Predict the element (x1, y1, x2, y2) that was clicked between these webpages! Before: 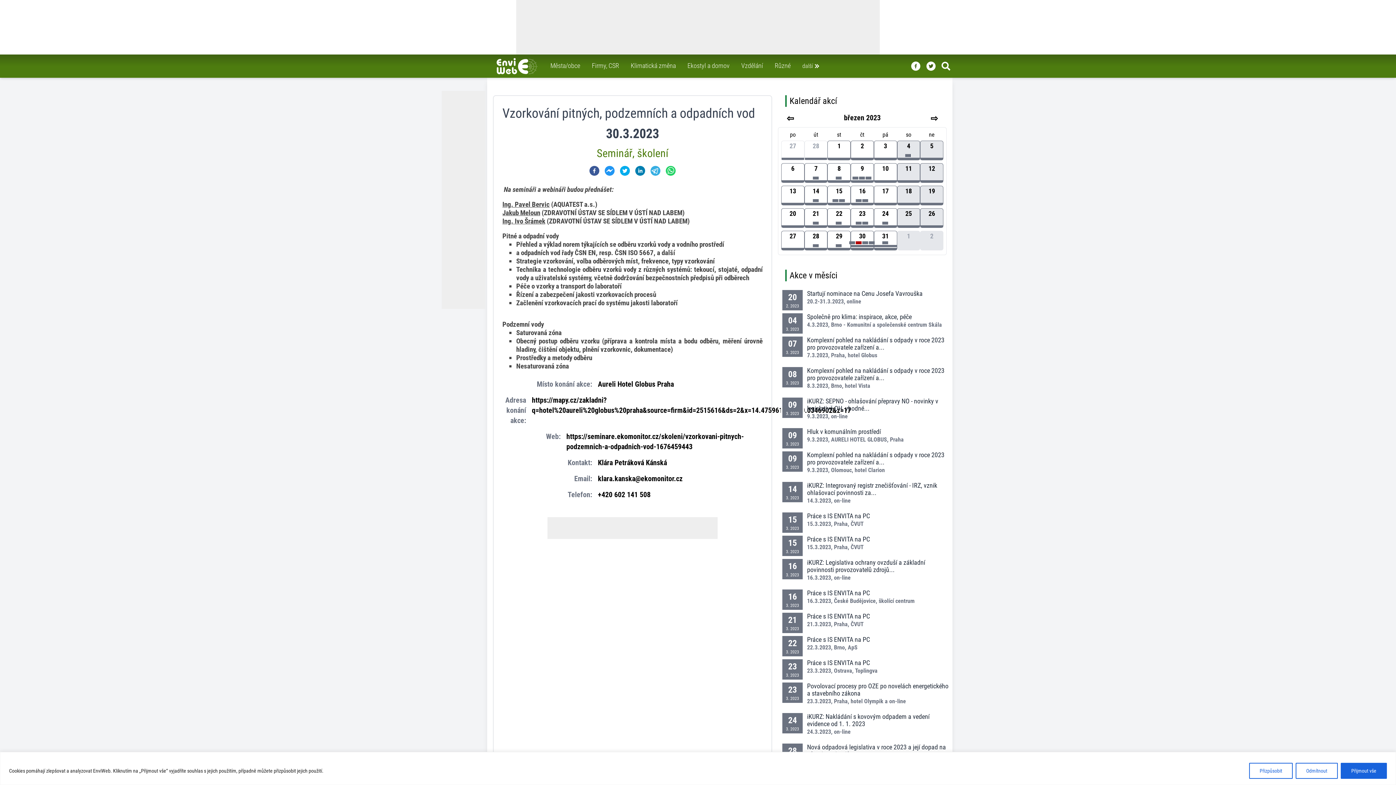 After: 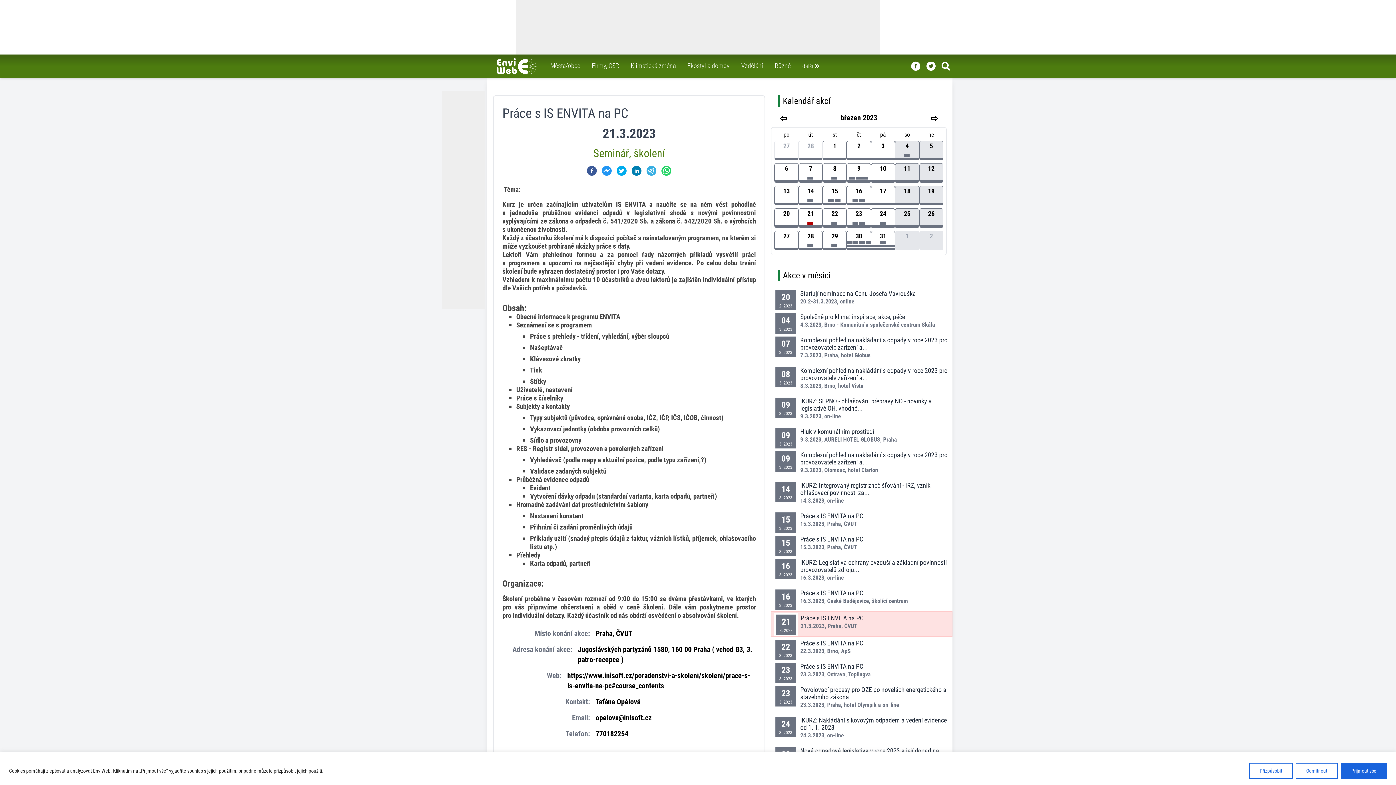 Action: bbox: (812, 221, 819, 224)